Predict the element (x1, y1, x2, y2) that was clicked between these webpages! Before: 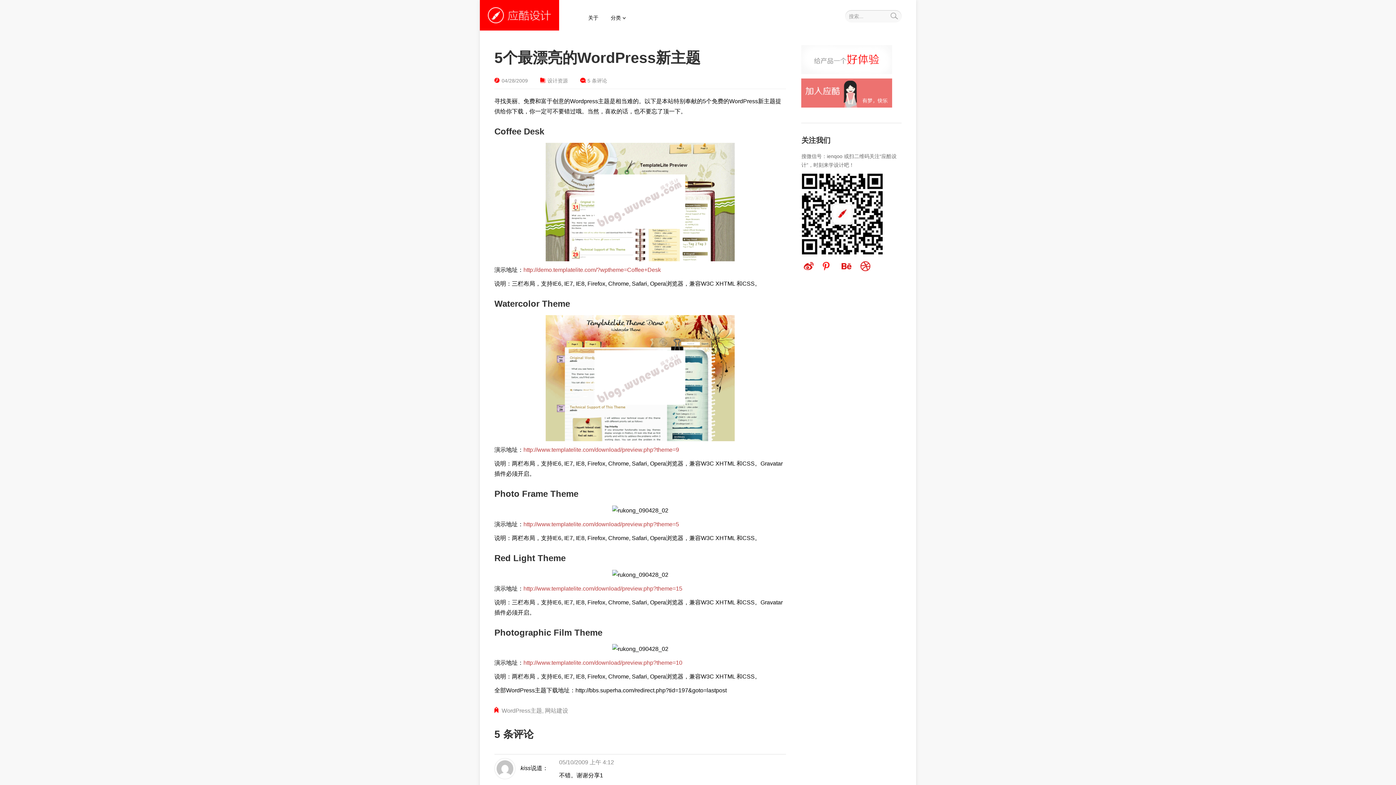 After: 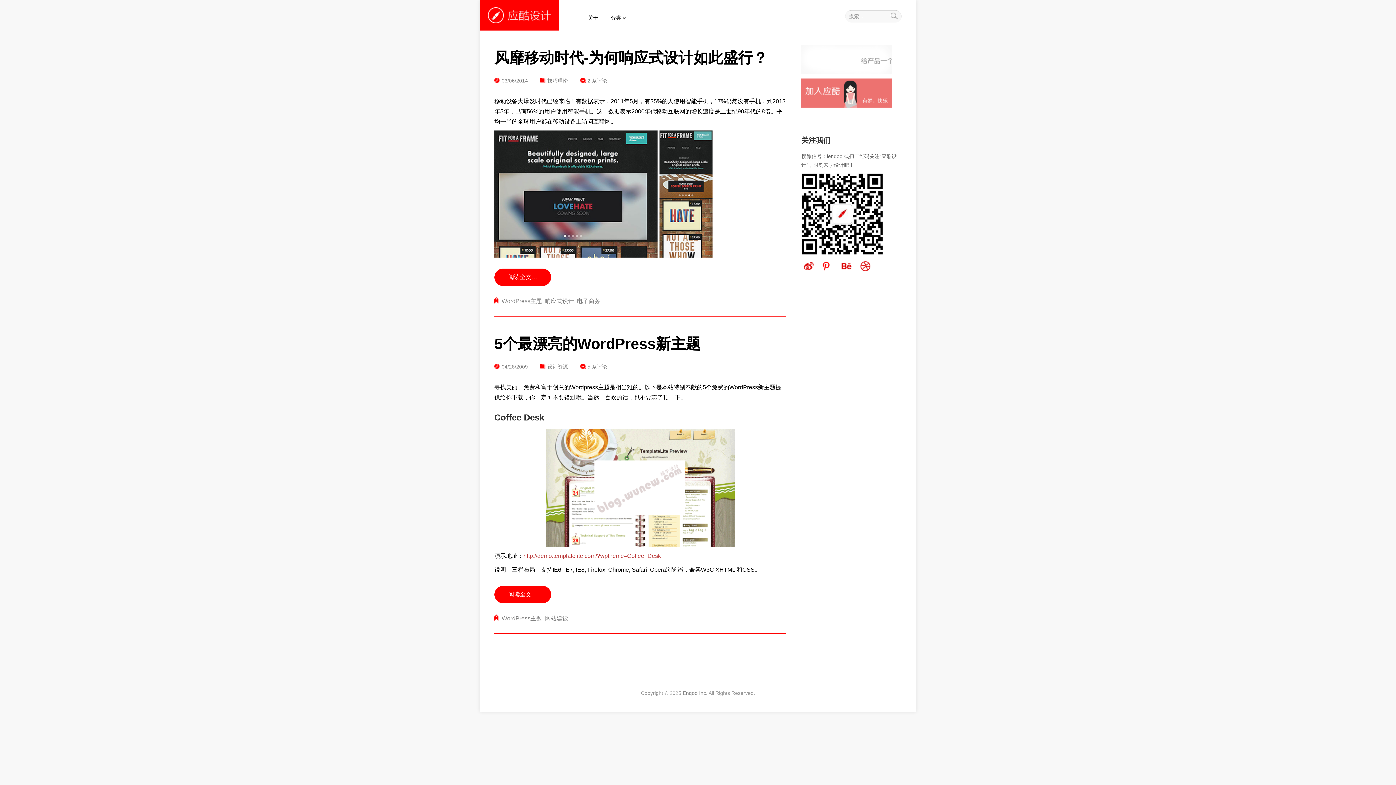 Action: label: WordPress主题 bbox: (501, 708, 542, 714)